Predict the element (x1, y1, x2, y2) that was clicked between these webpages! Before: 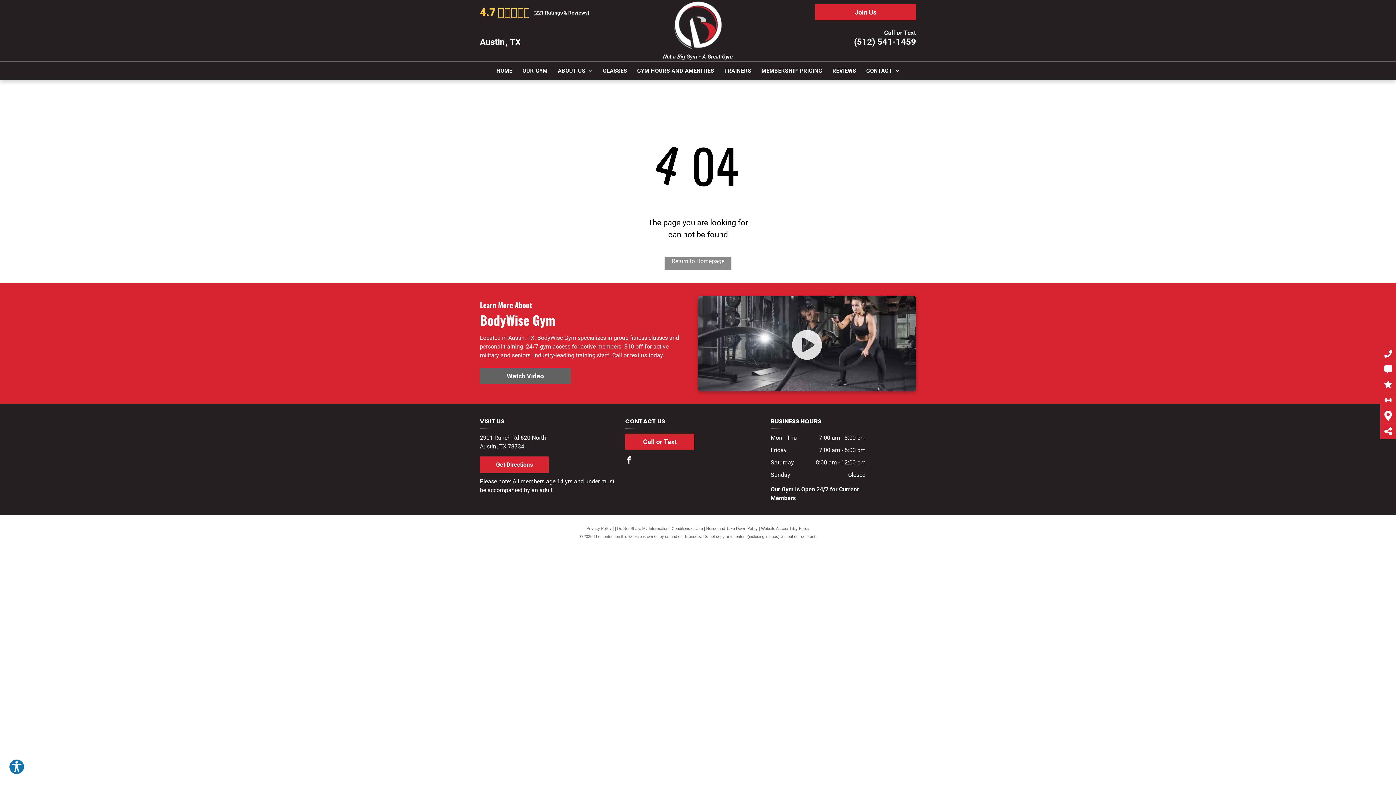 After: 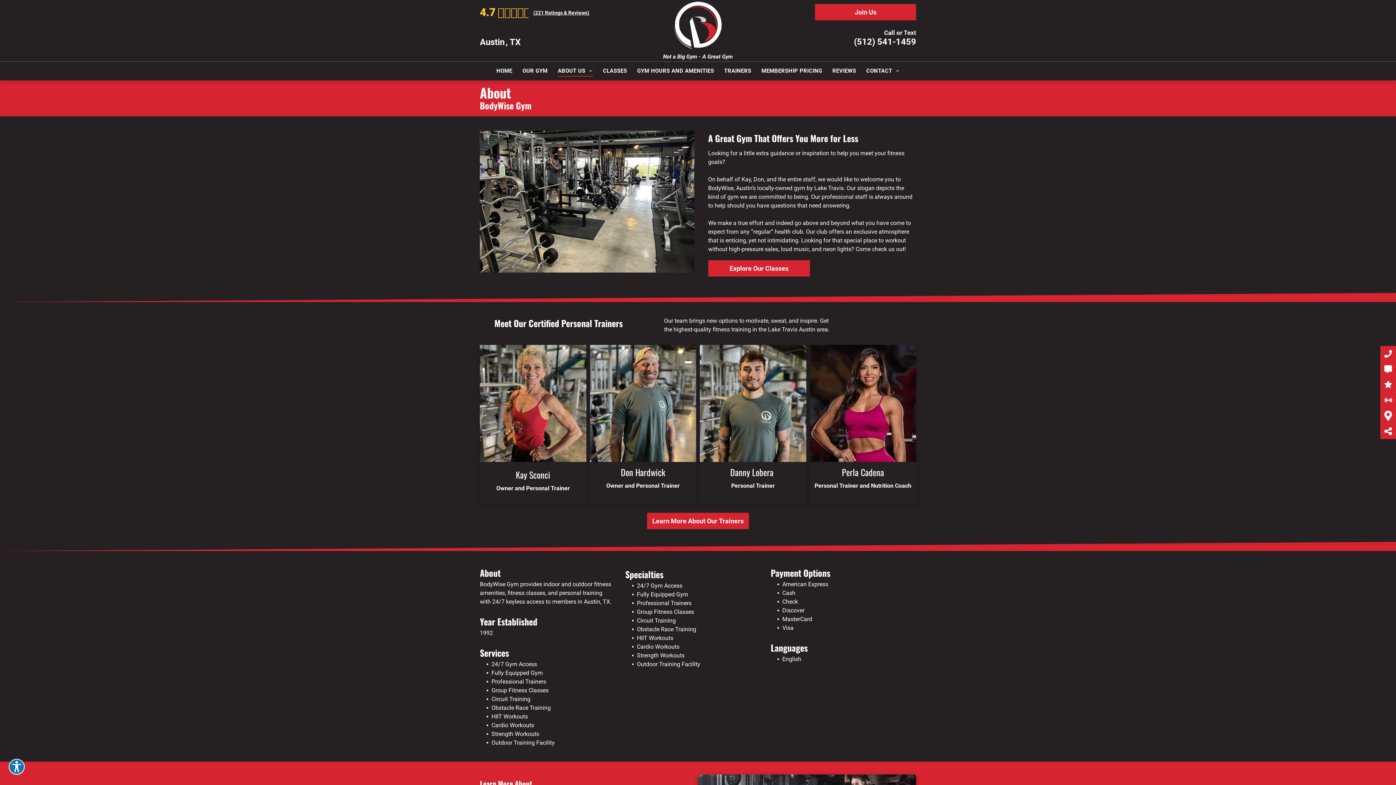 Action: bbox: (552, 65, 598, 76) label: ABOUT US